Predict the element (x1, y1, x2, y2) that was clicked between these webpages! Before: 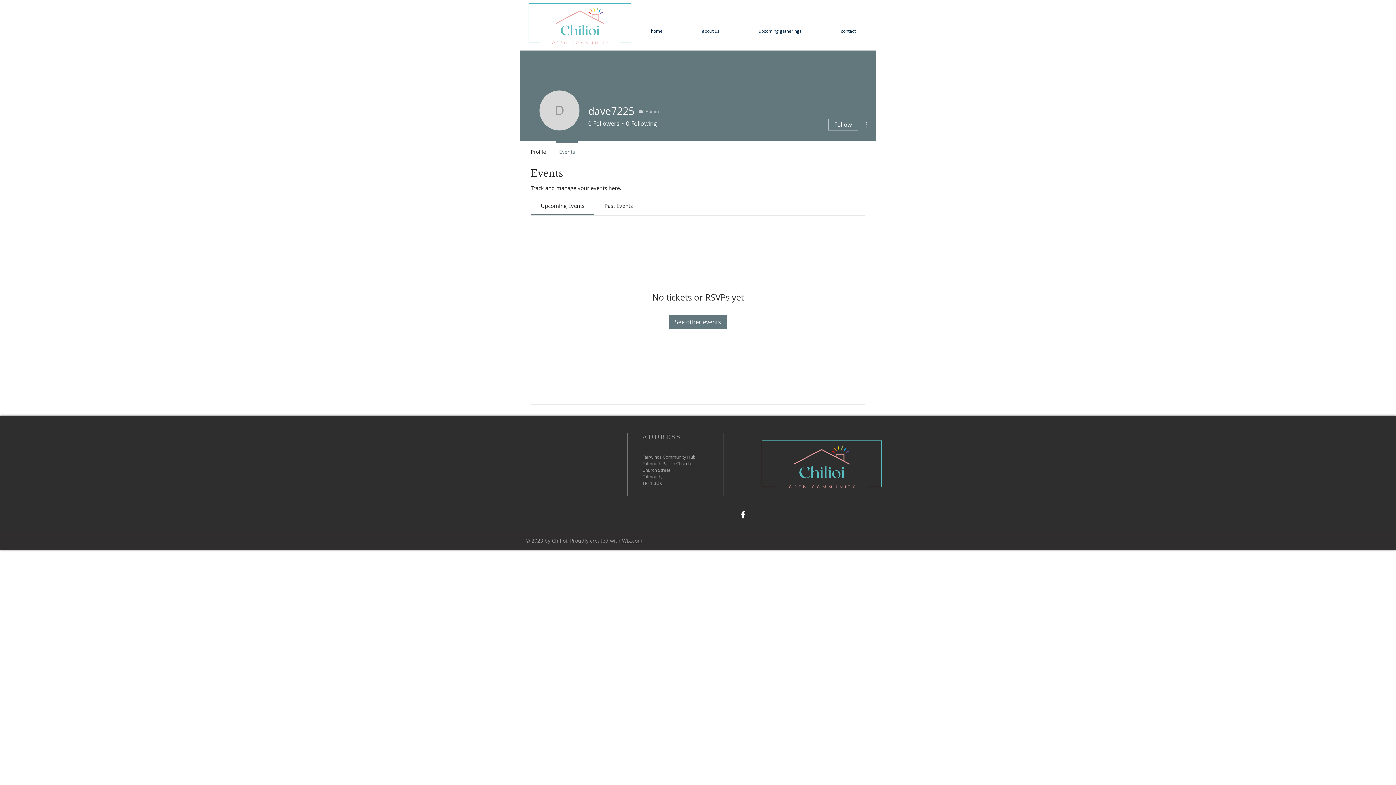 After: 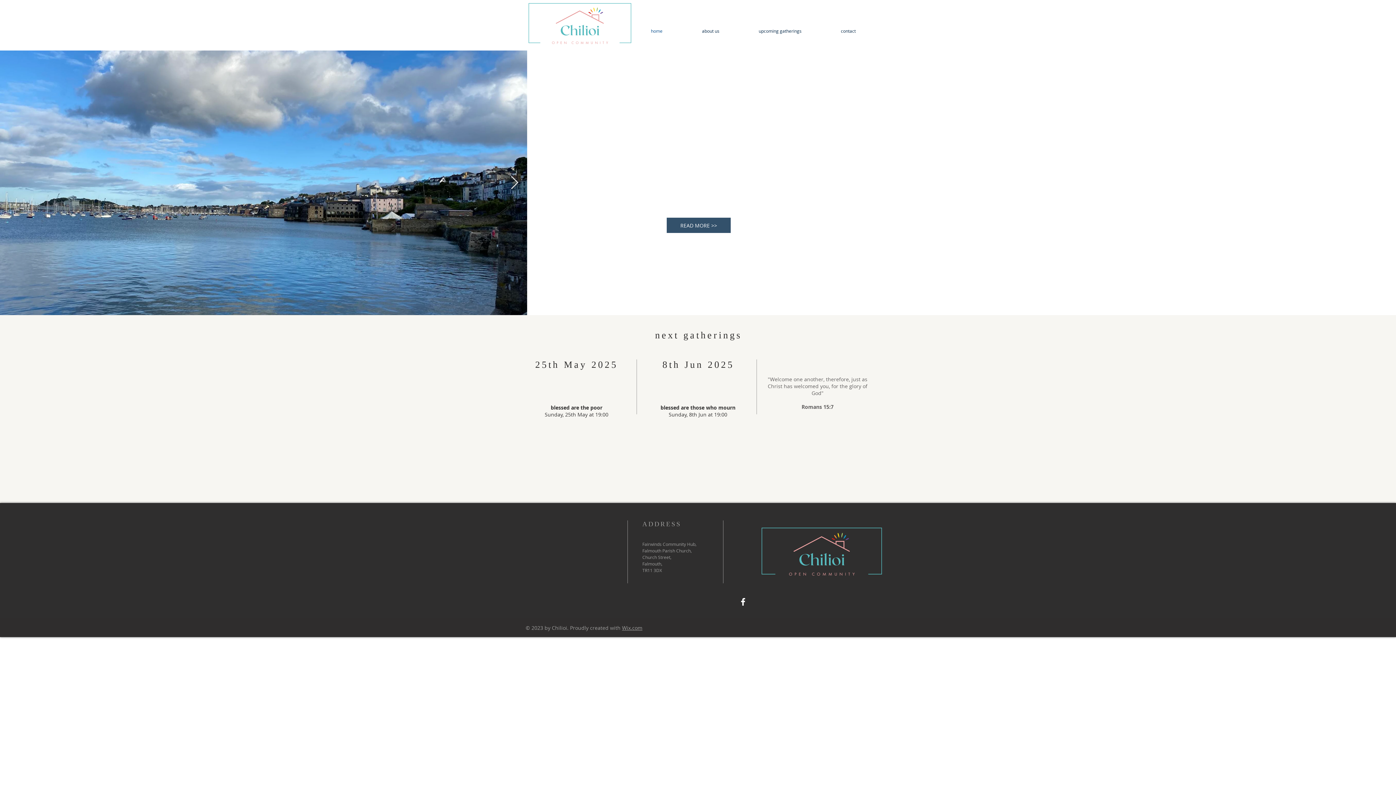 Action: label: home bbox: (631, 25, 682, 36)